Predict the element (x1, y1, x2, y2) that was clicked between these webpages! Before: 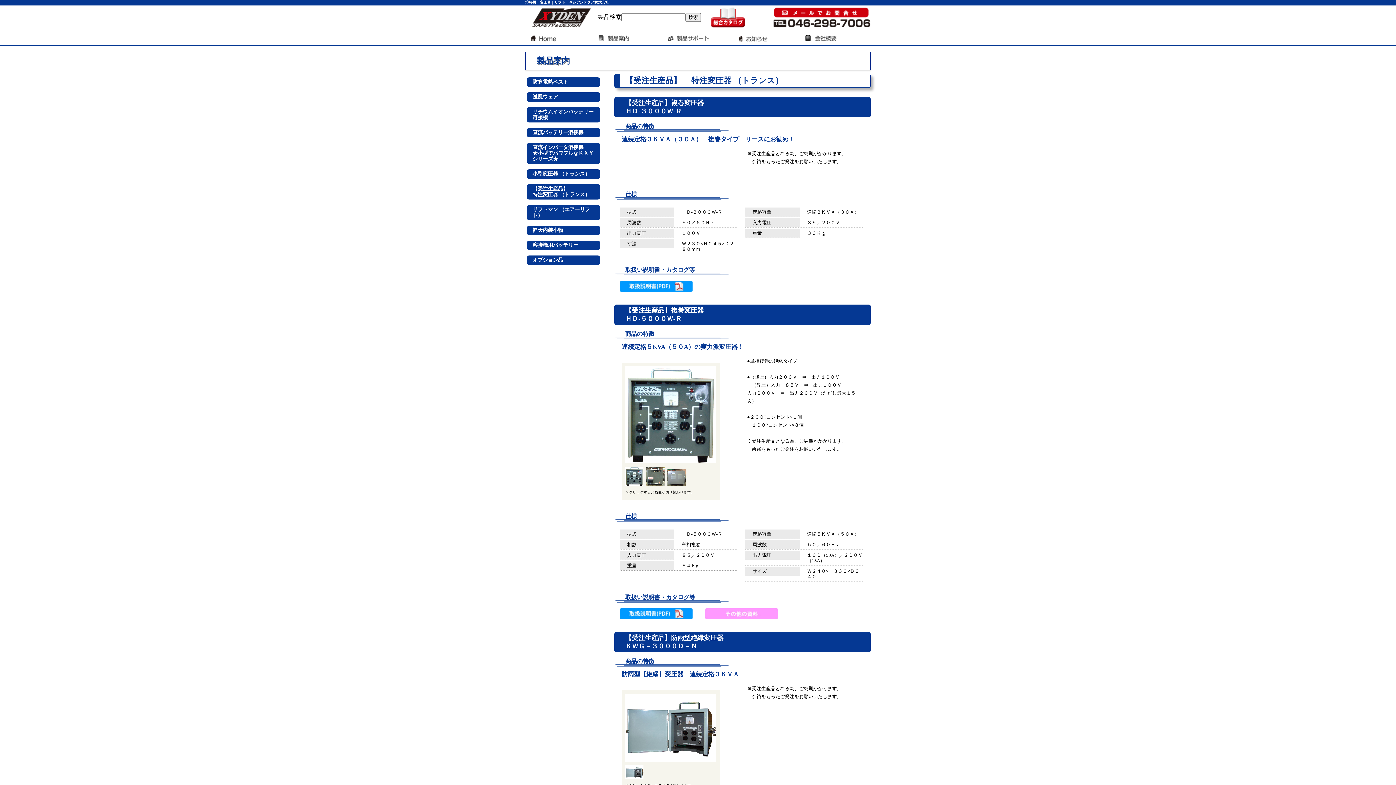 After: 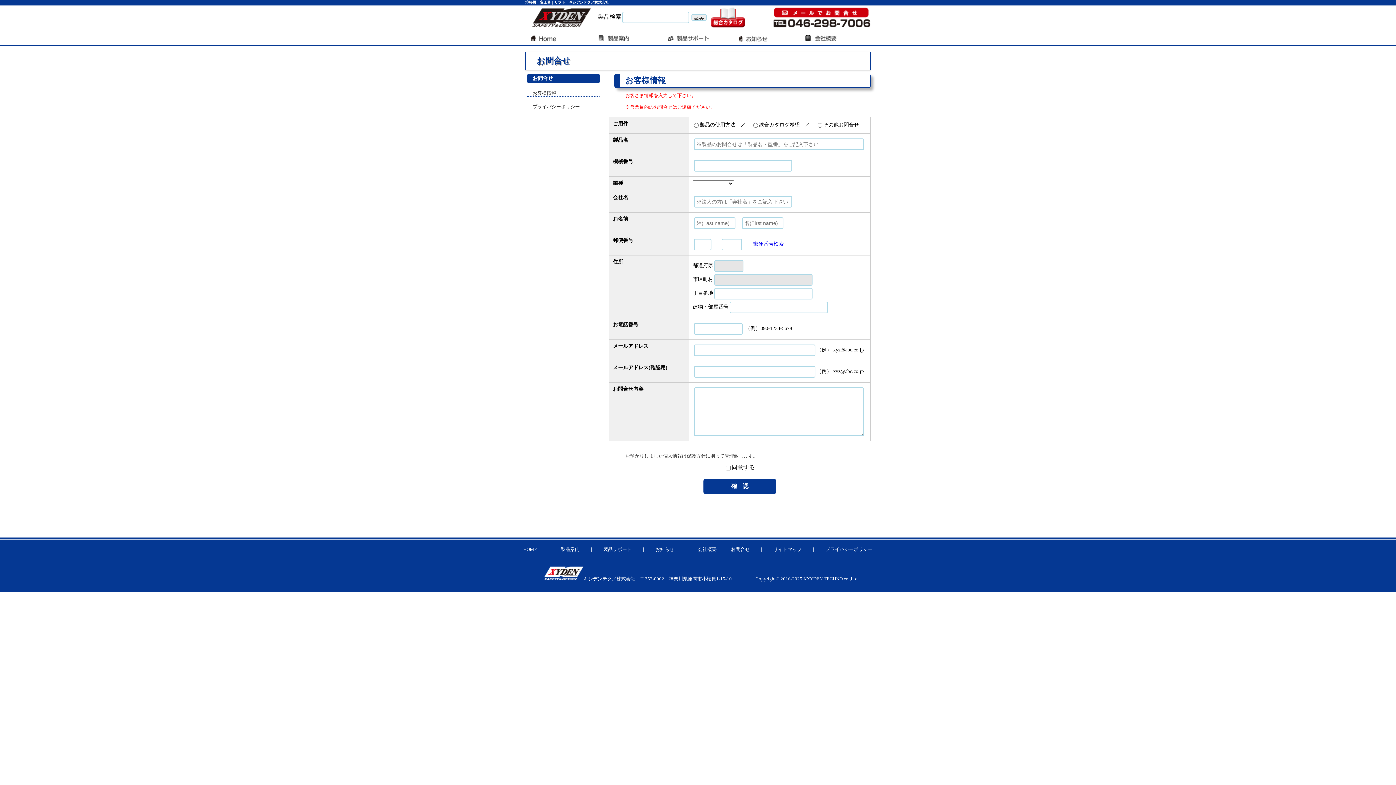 Action: bbox: (772, 25, 870, 31)